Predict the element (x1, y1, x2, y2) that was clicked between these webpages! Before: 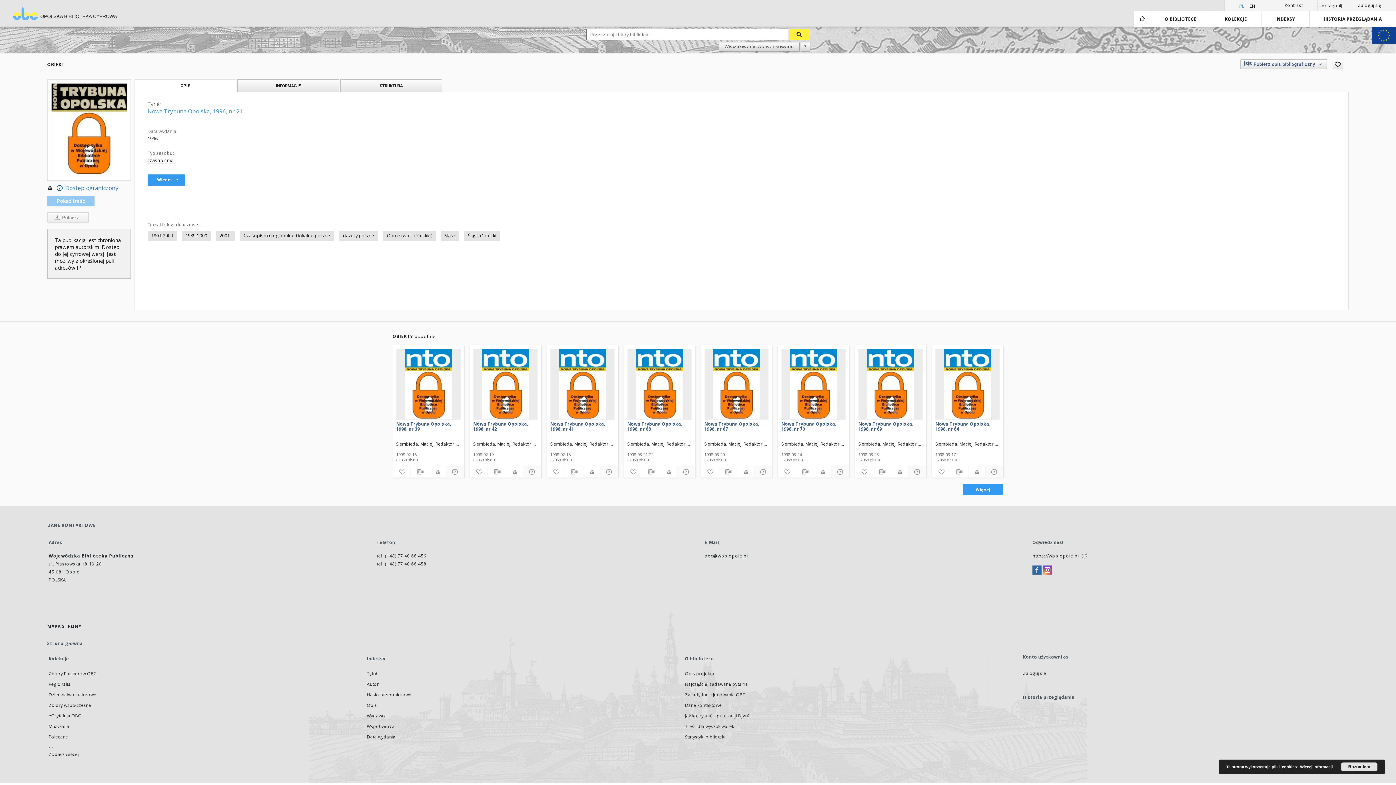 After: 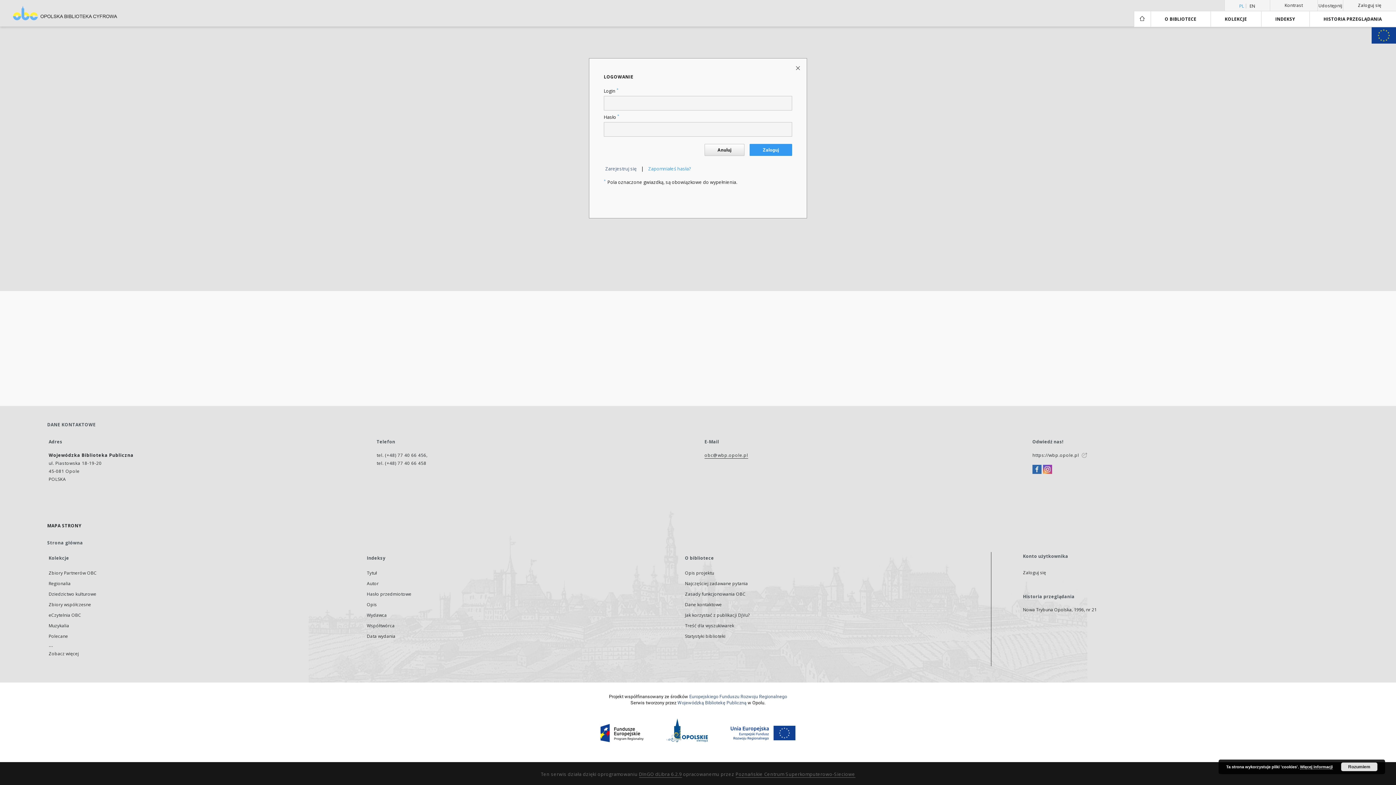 Action: bbox: (1343, 0, 1396, 10) label: Zaloguj się